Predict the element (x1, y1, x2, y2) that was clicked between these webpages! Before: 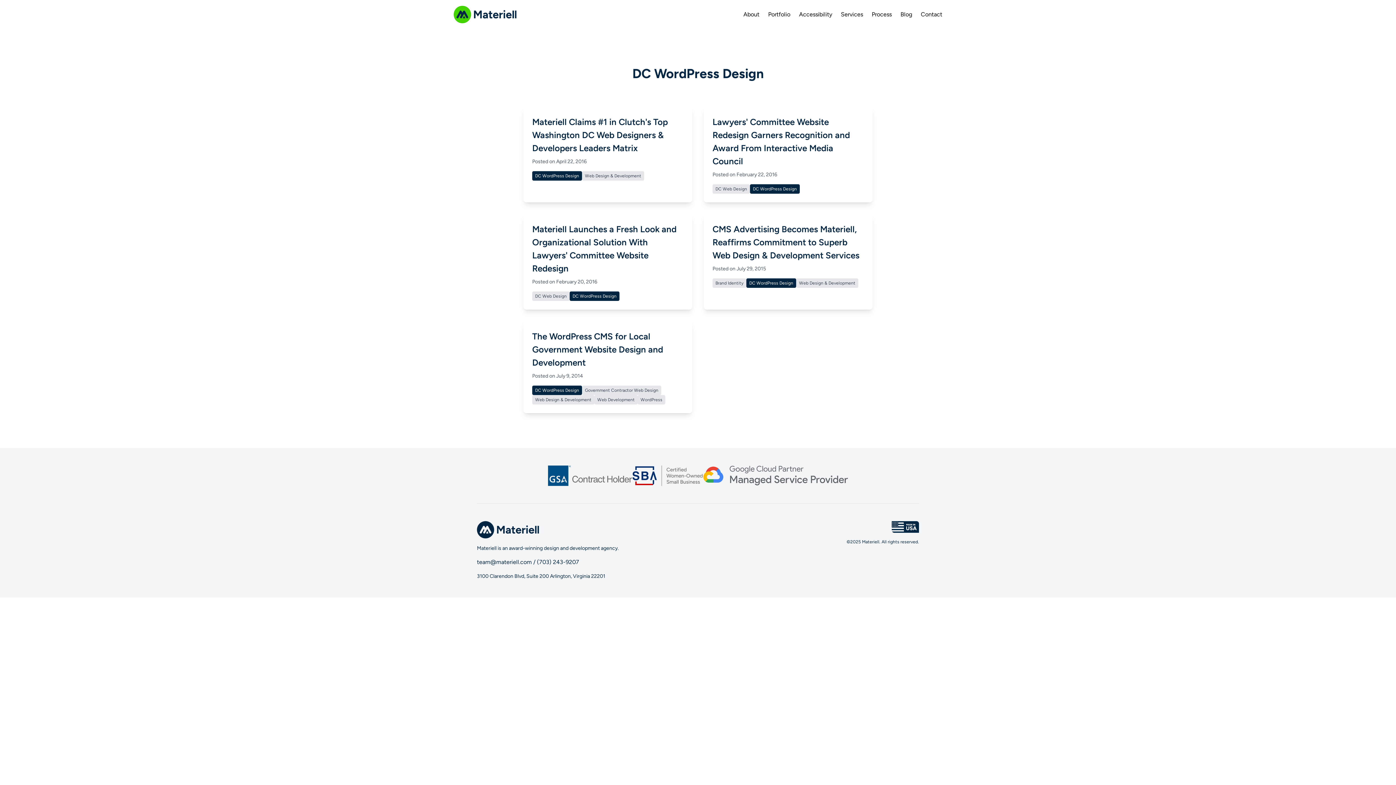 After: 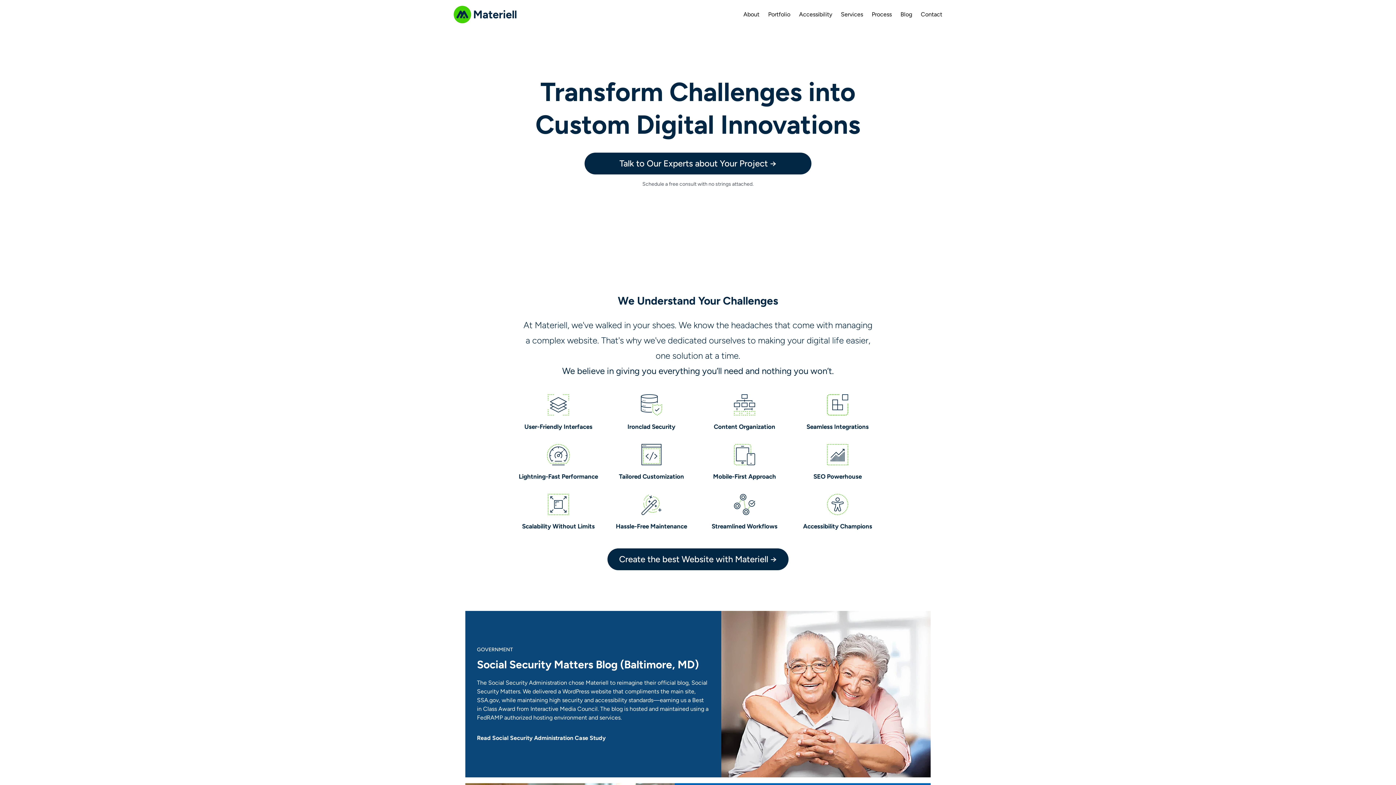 Action: bbox: (453, 5, 516, 23)